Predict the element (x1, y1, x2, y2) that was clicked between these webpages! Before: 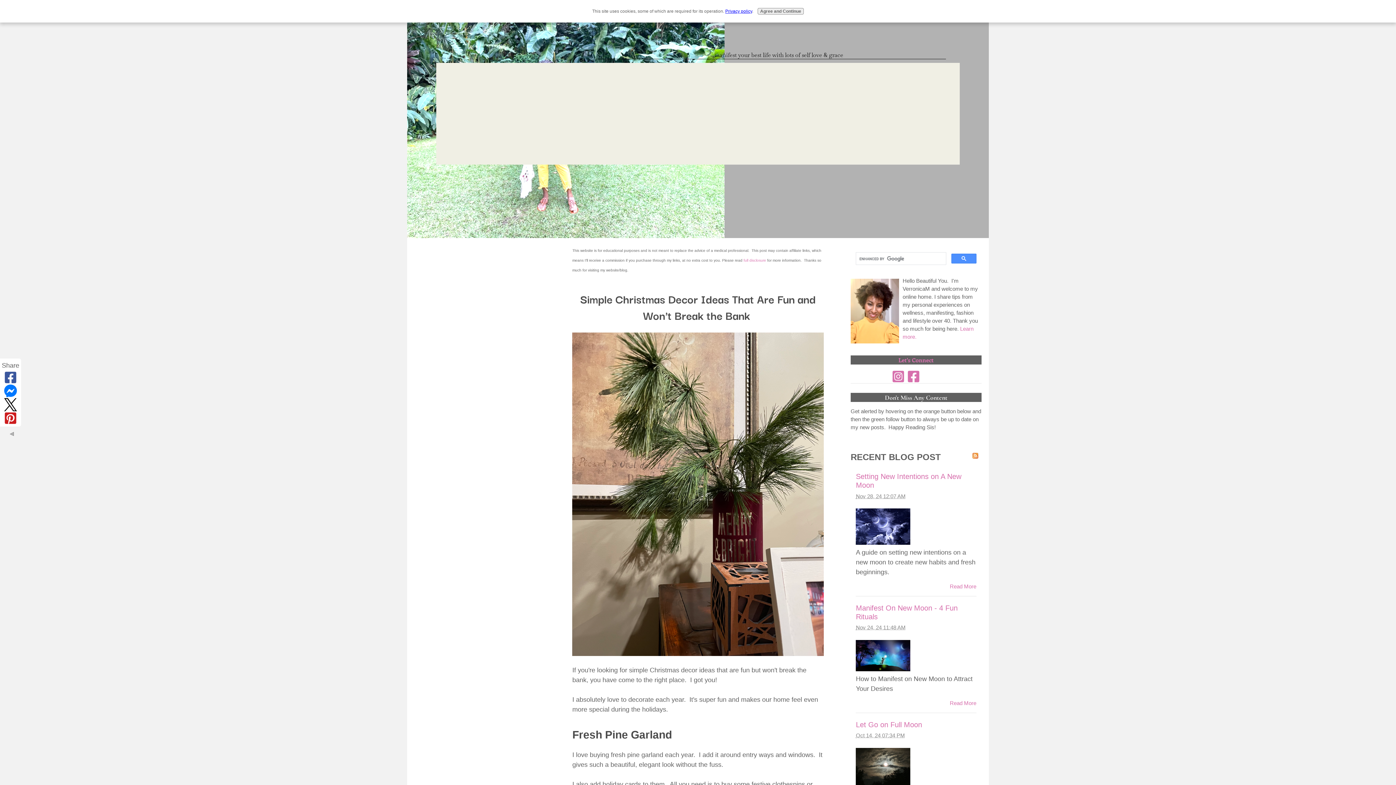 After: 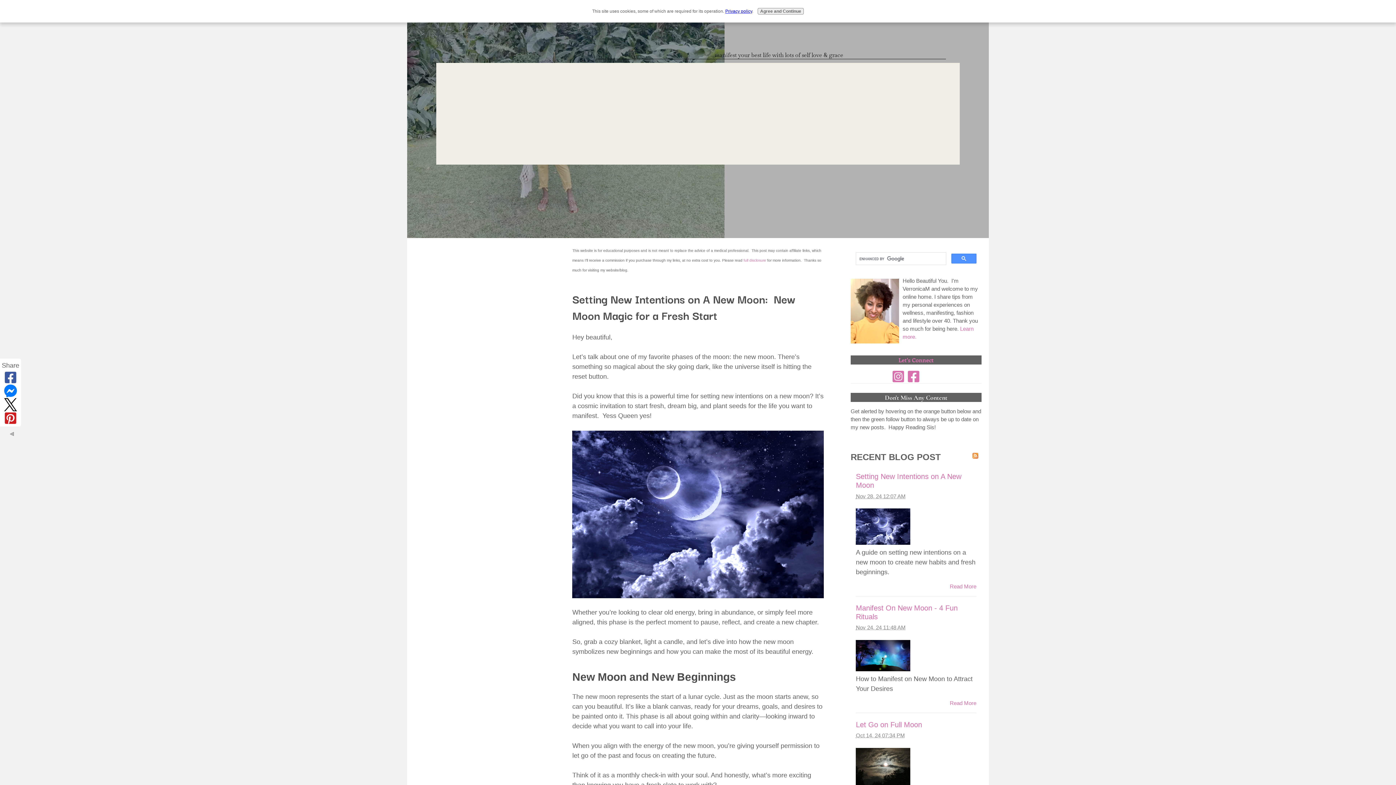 Action: bbox: (856, 539, 910, 546)